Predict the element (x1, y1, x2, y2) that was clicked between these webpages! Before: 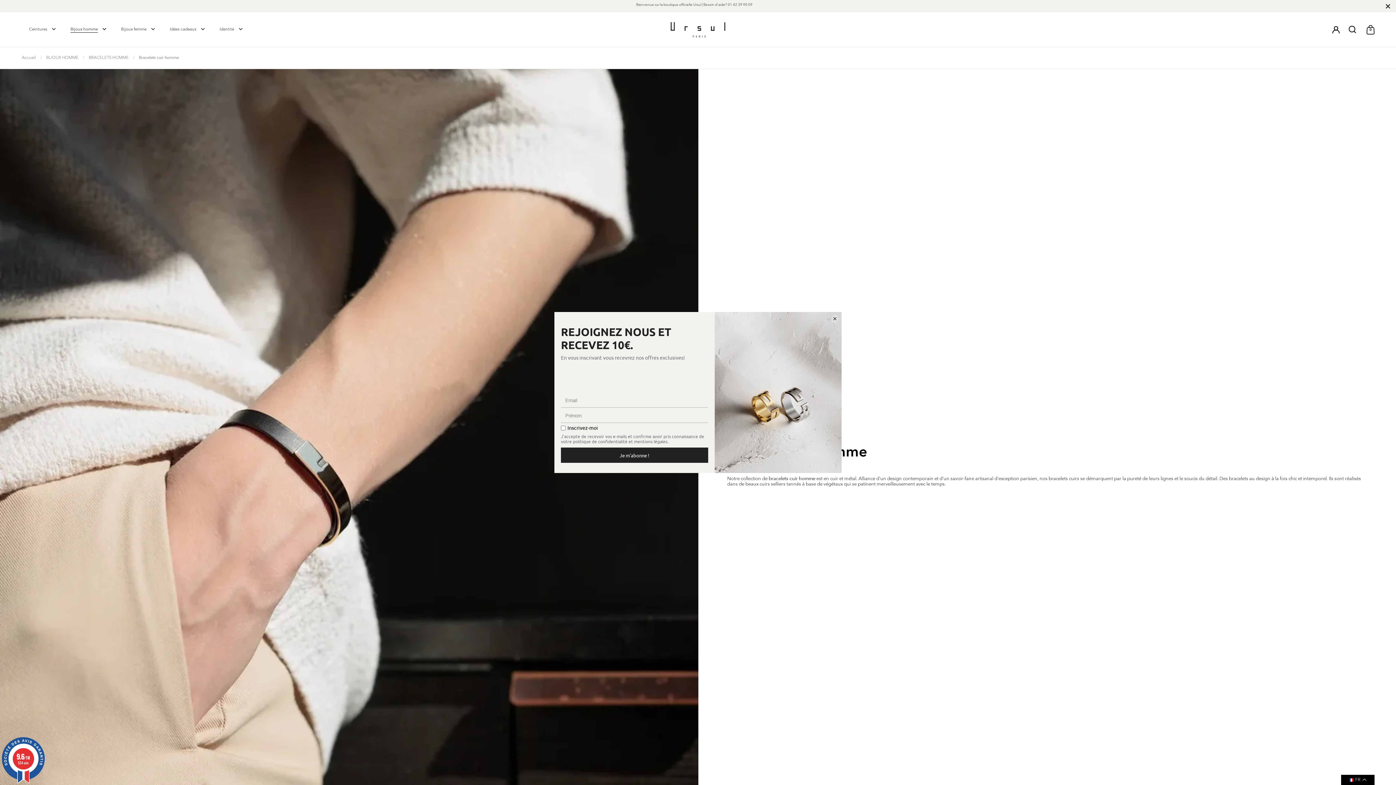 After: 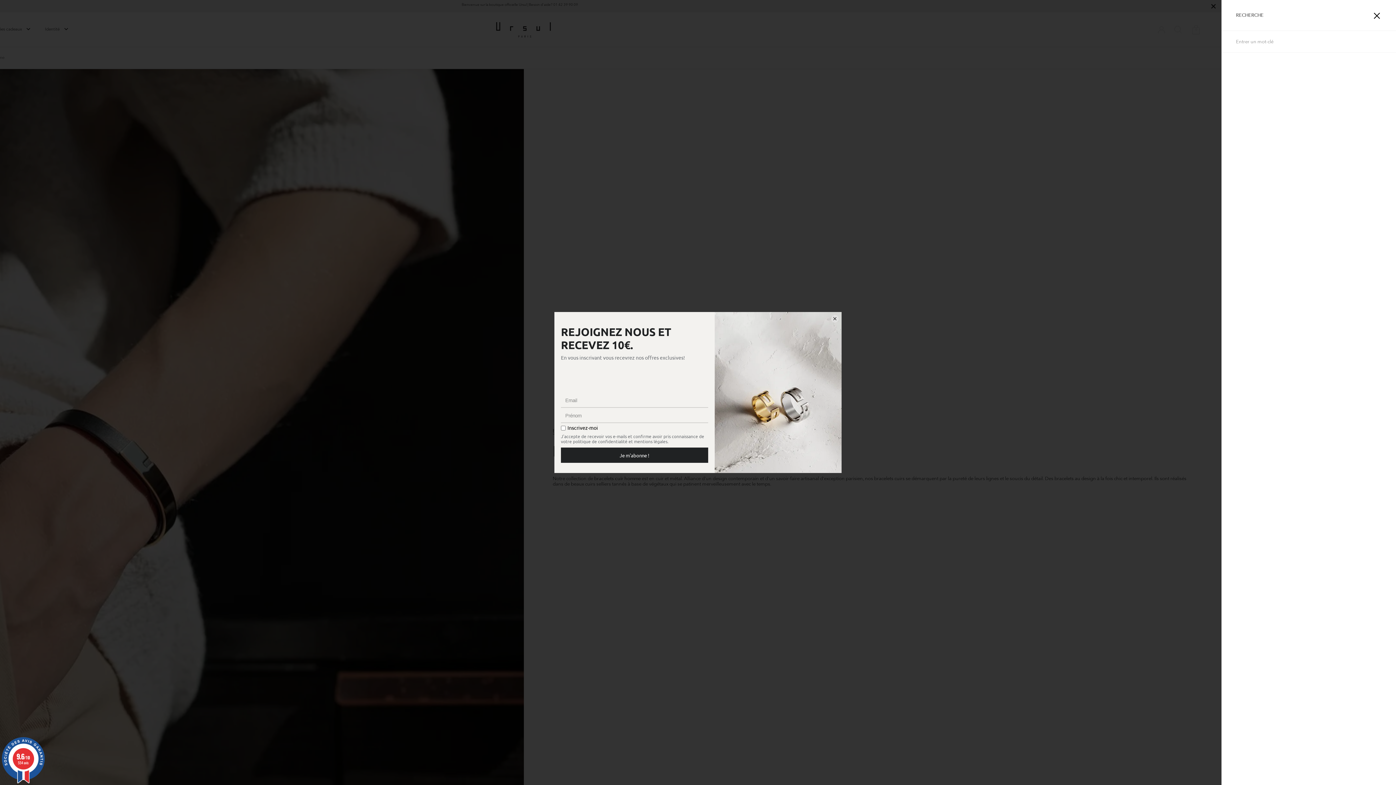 Action: bbox: (1348, 25, 1356, 33)